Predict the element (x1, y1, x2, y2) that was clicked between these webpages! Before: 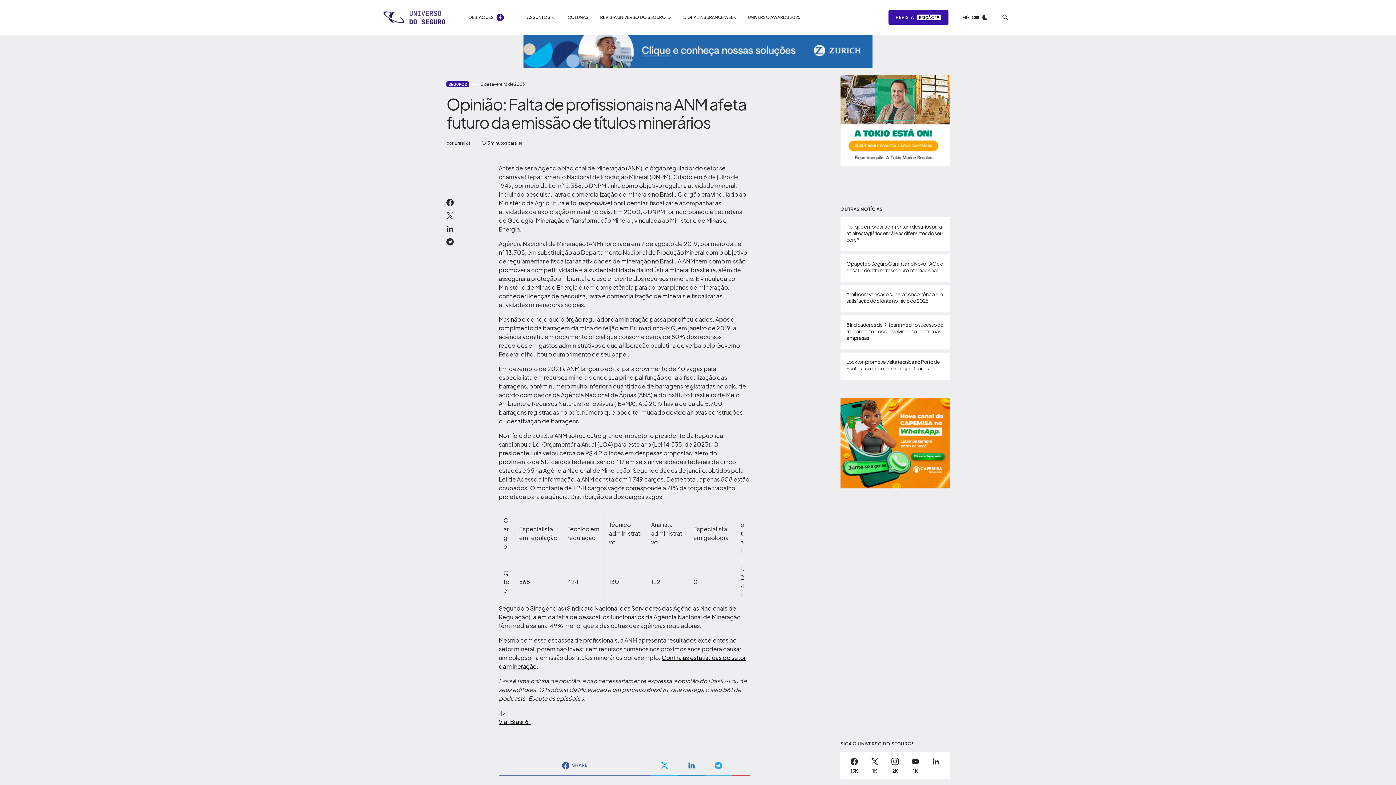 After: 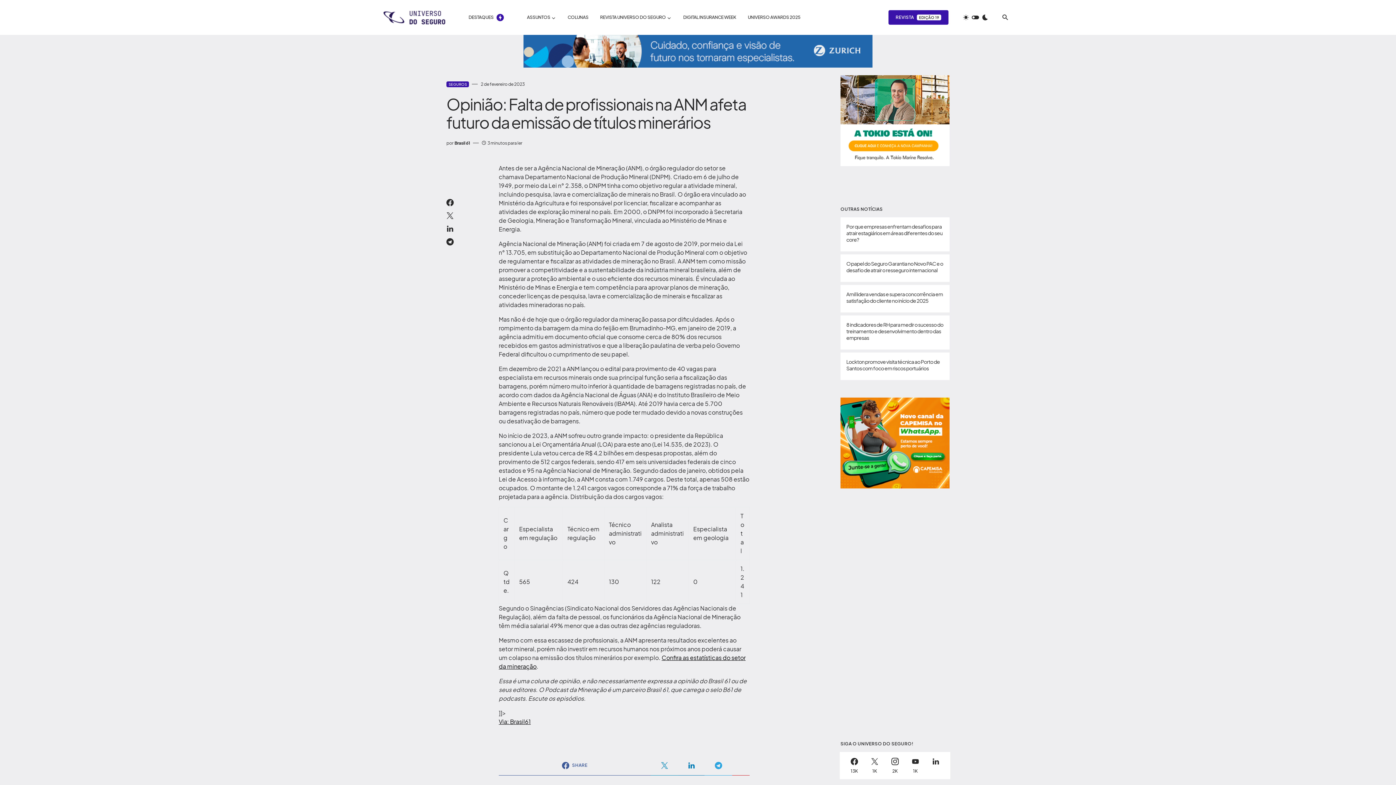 Action: bbox: (650, 755, 678, 775)